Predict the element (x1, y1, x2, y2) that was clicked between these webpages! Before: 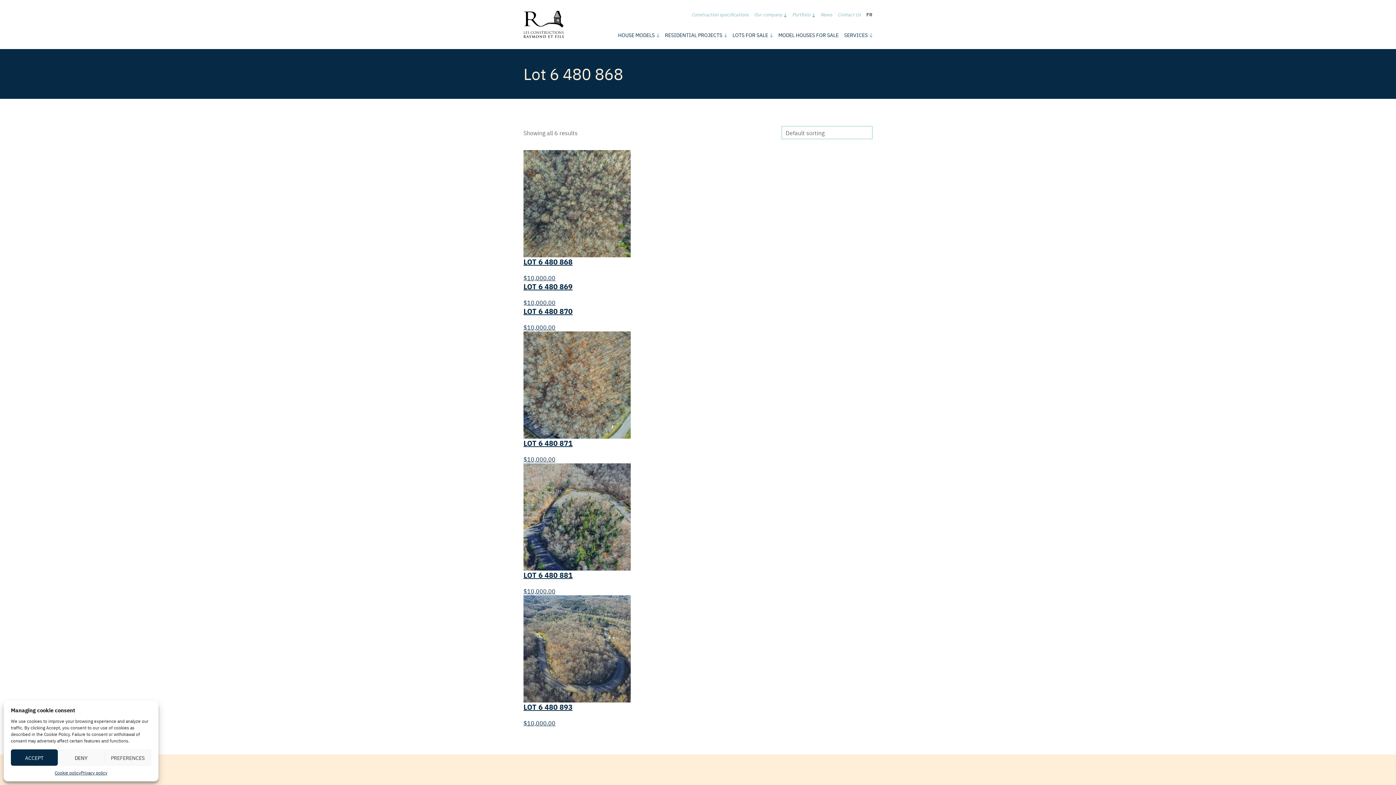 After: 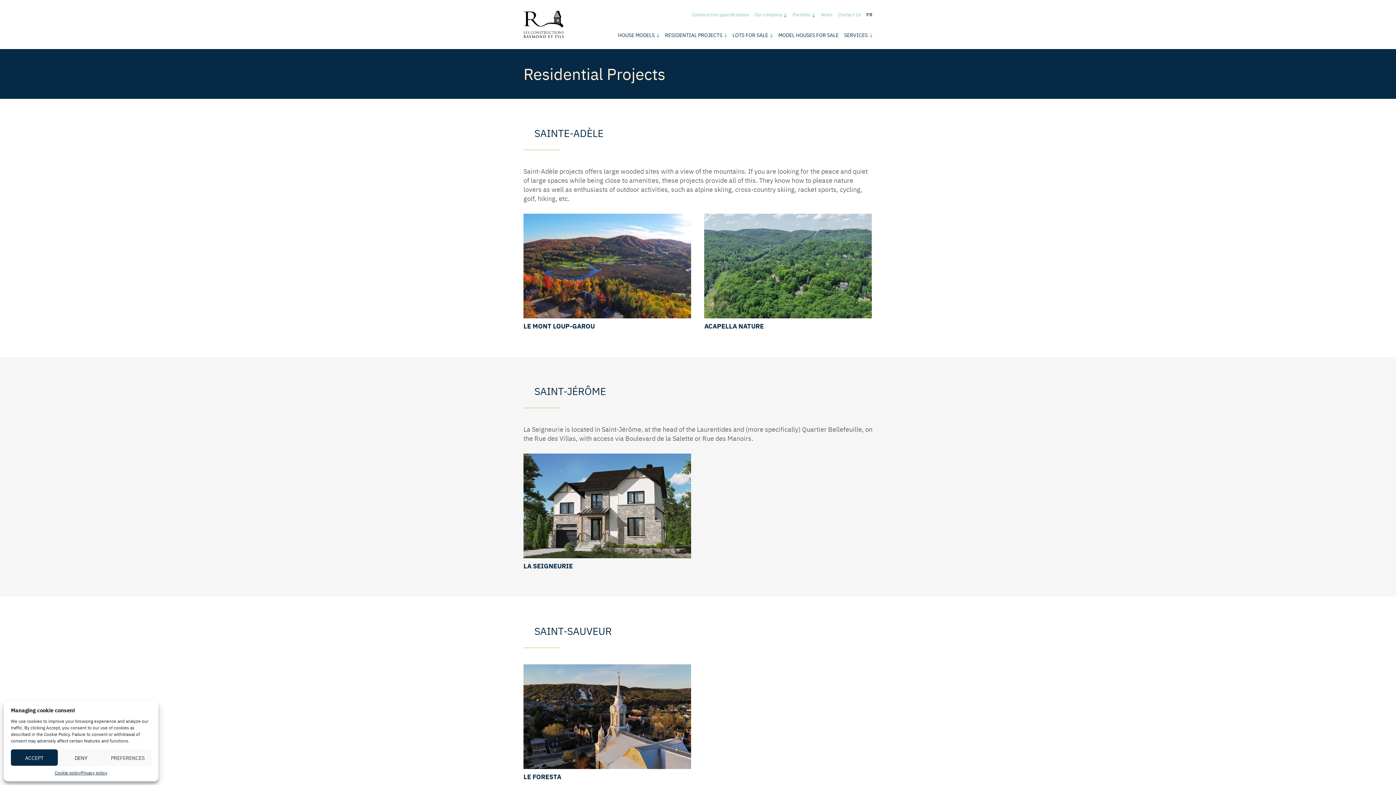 Action: bbox: (665, 31, 727, 38) label: RESIDENTIAL PROJECTS